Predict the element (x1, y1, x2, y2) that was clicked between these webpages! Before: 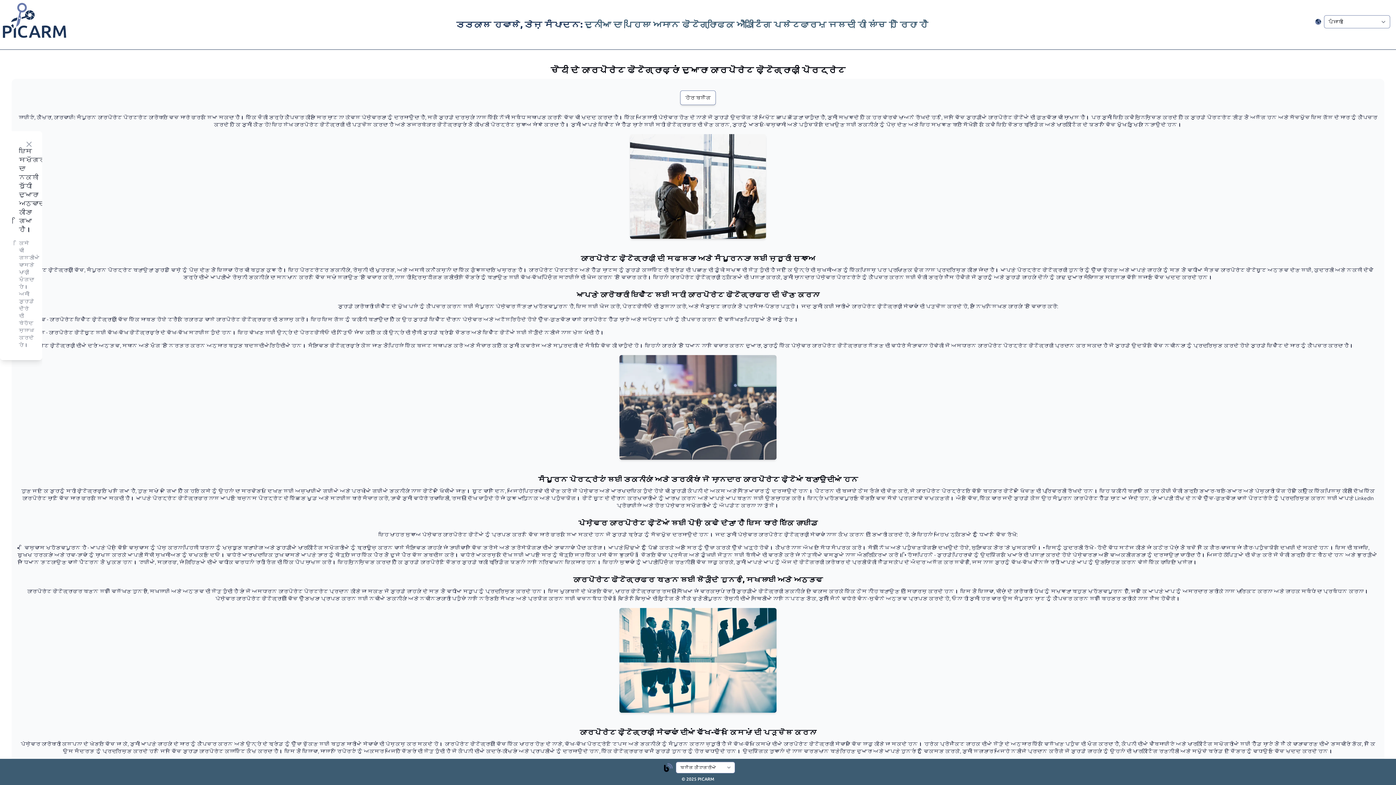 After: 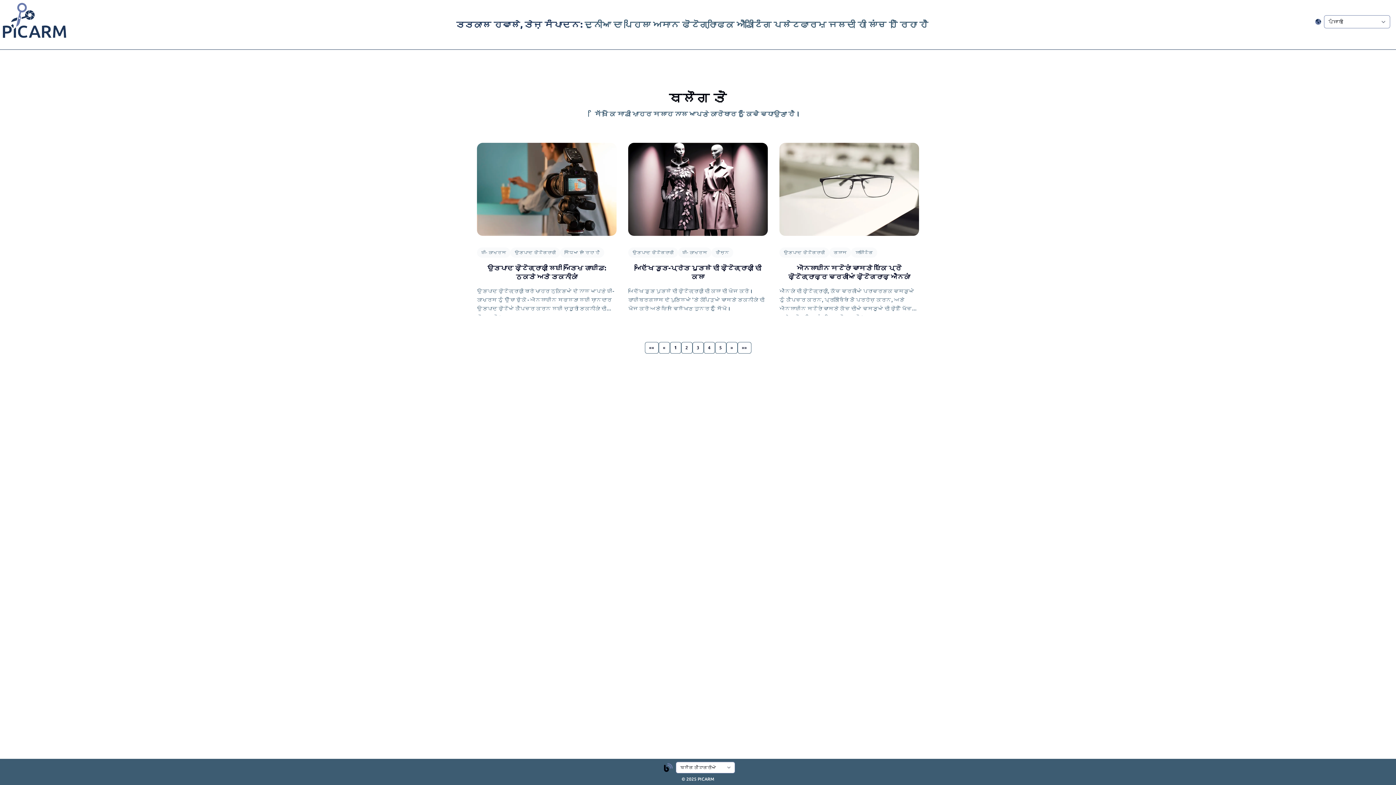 Action: bbox: (661, 760, 675, 772) label: Blogs